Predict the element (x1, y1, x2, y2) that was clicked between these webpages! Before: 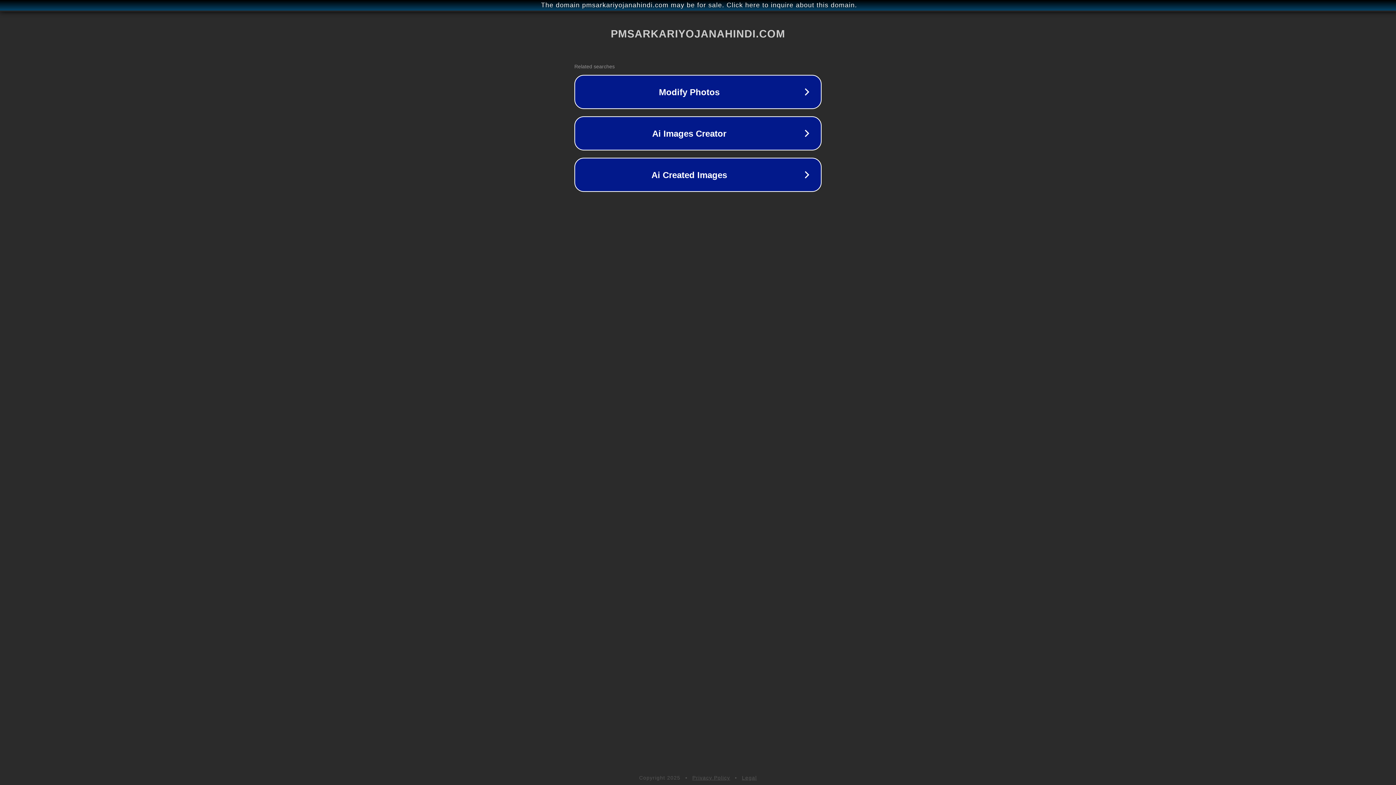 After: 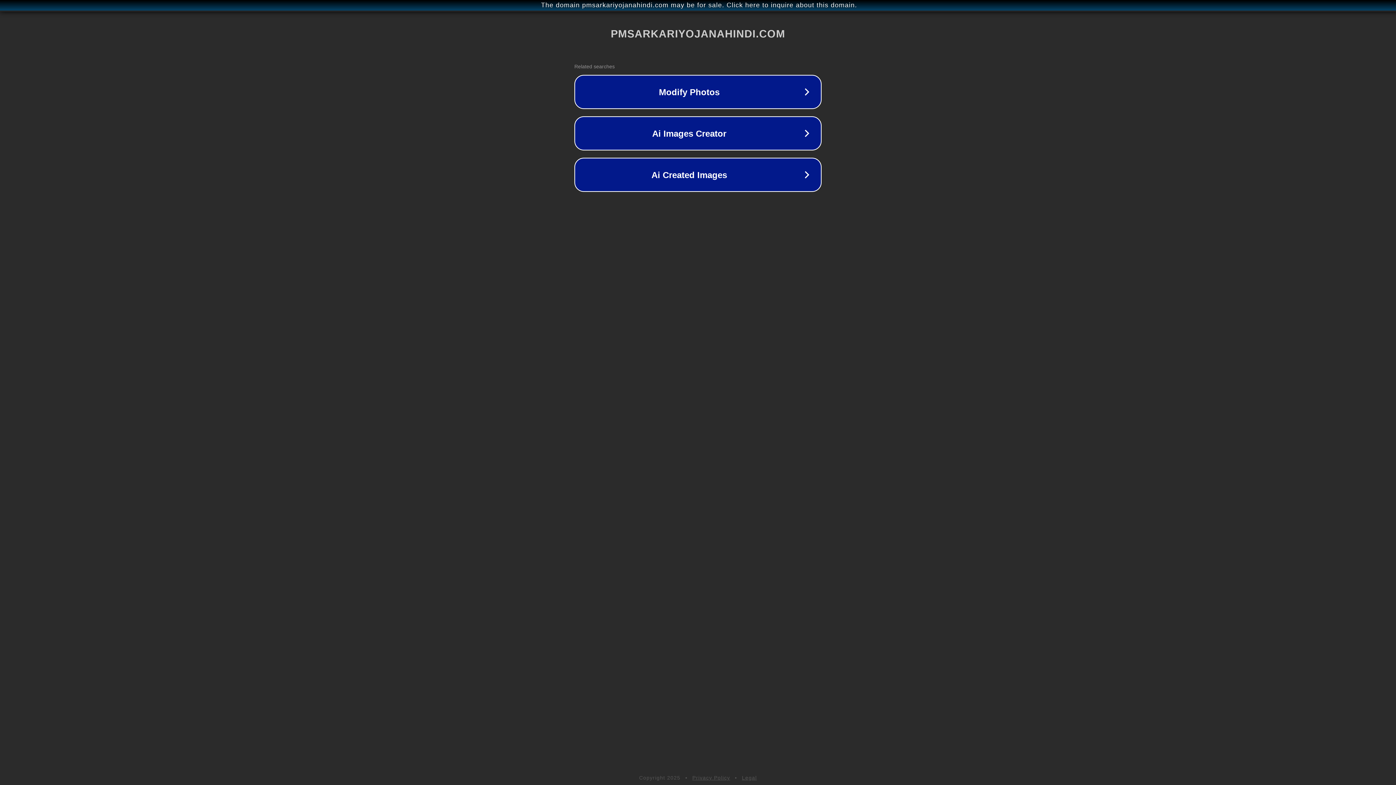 Action: bbox: (692, 775, 730, 781) label: Privacy Policy